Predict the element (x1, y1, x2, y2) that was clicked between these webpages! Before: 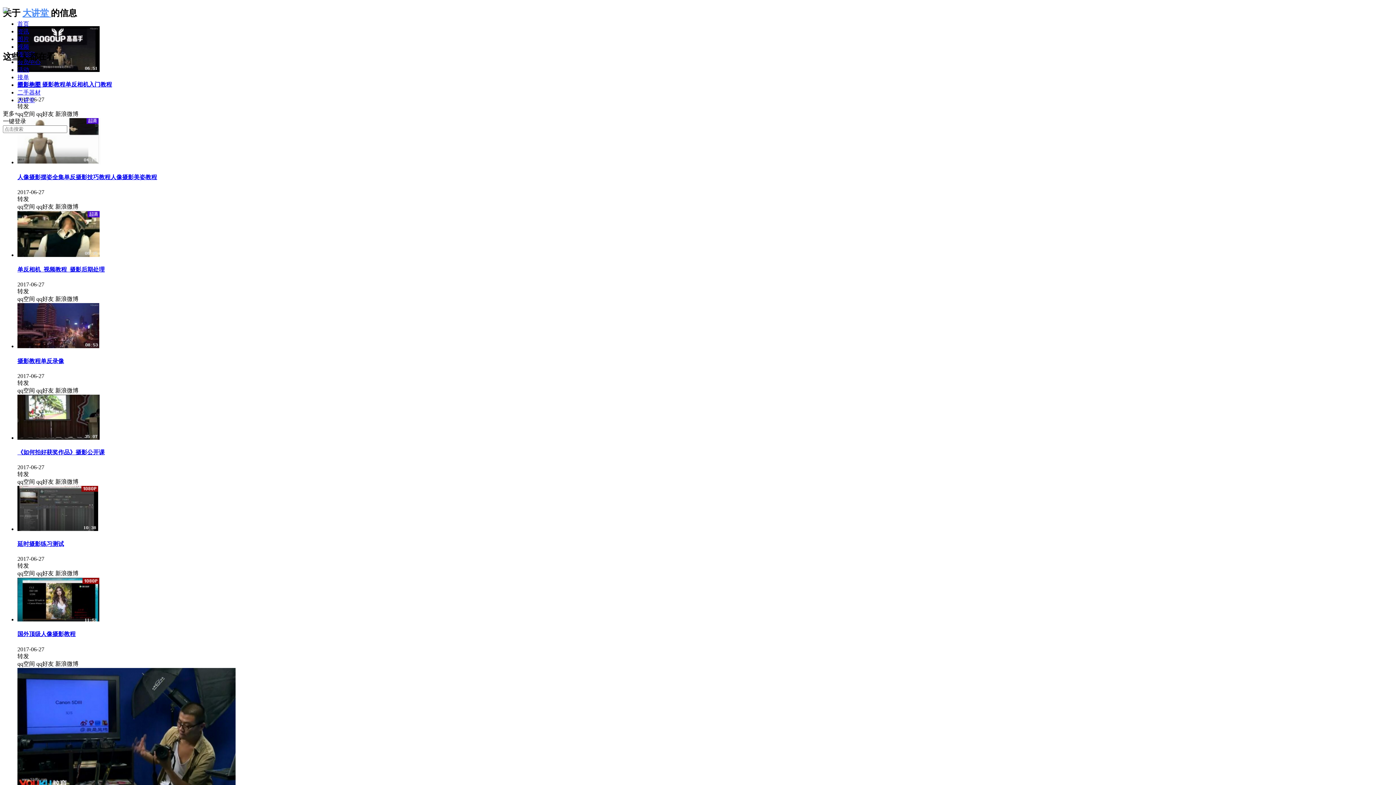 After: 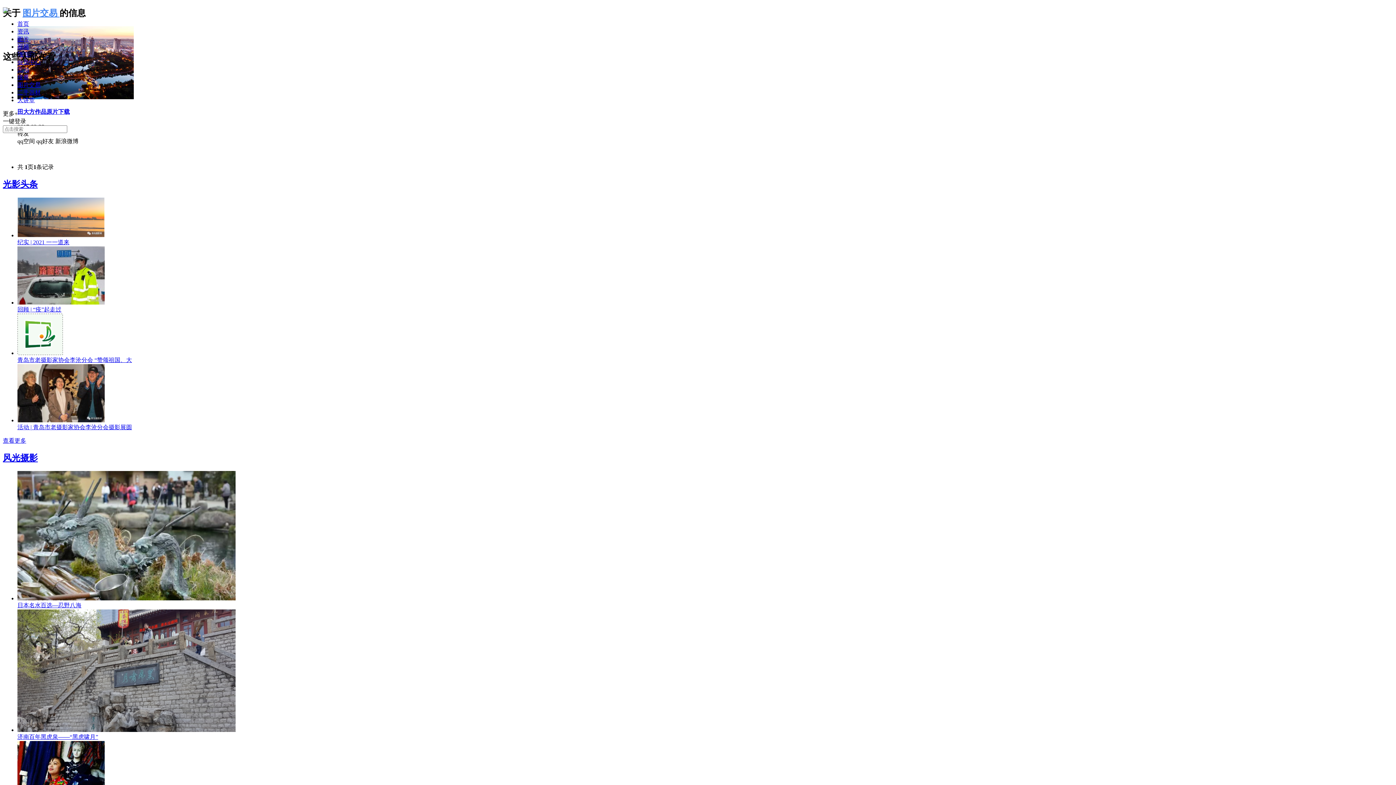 Action: label: 图片交易 bbox: (17, 81, 40, 87)